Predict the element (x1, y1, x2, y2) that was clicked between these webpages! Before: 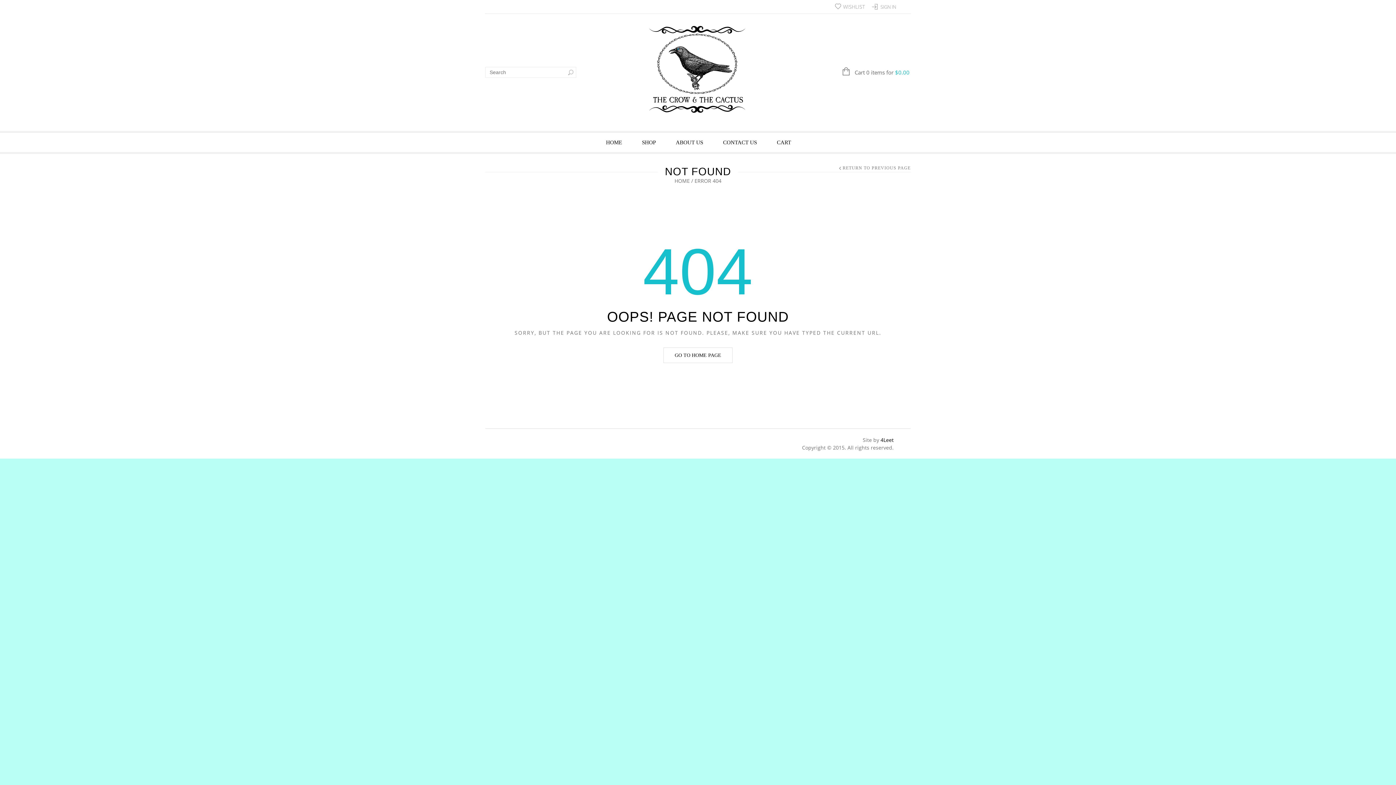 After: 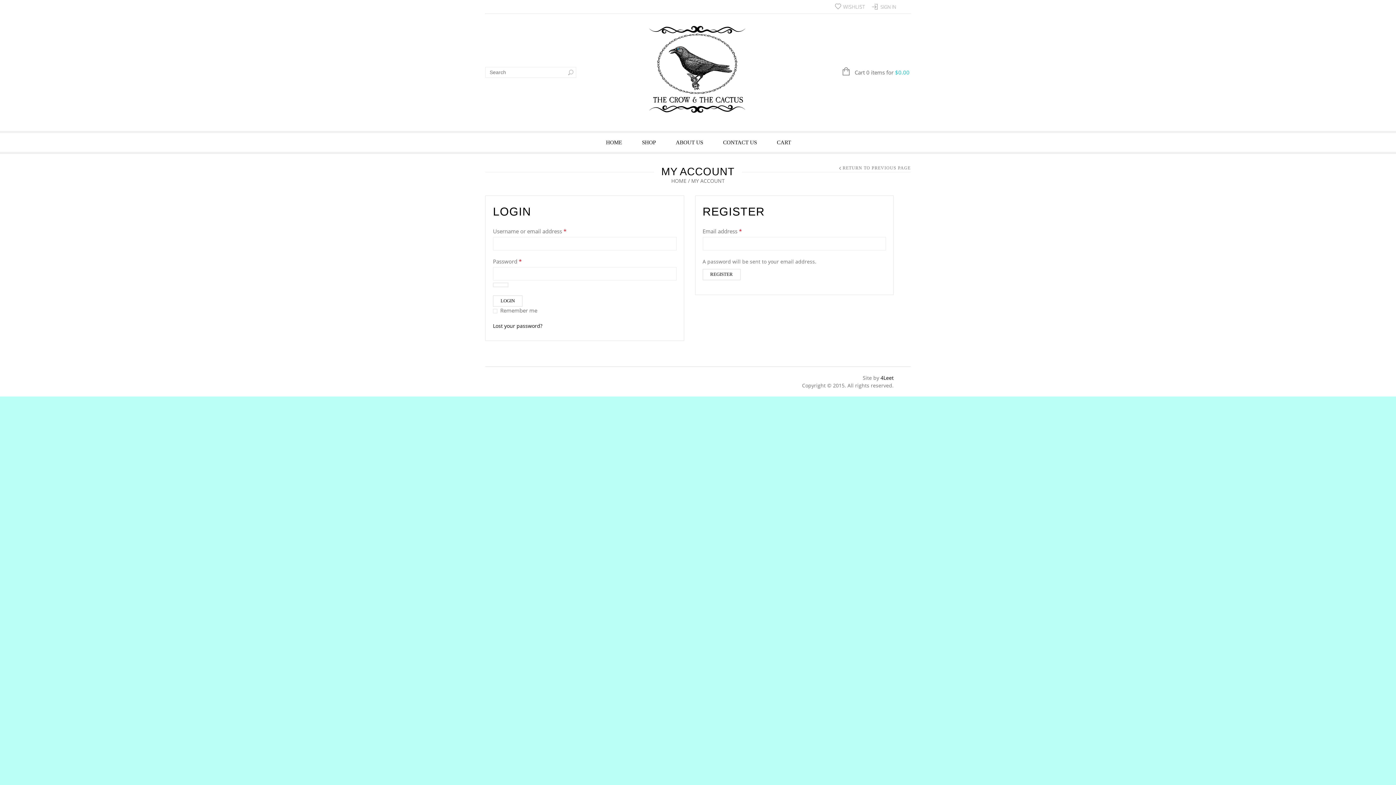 Action: bbox: (880, 3, 896, 10) label: SIGN IN